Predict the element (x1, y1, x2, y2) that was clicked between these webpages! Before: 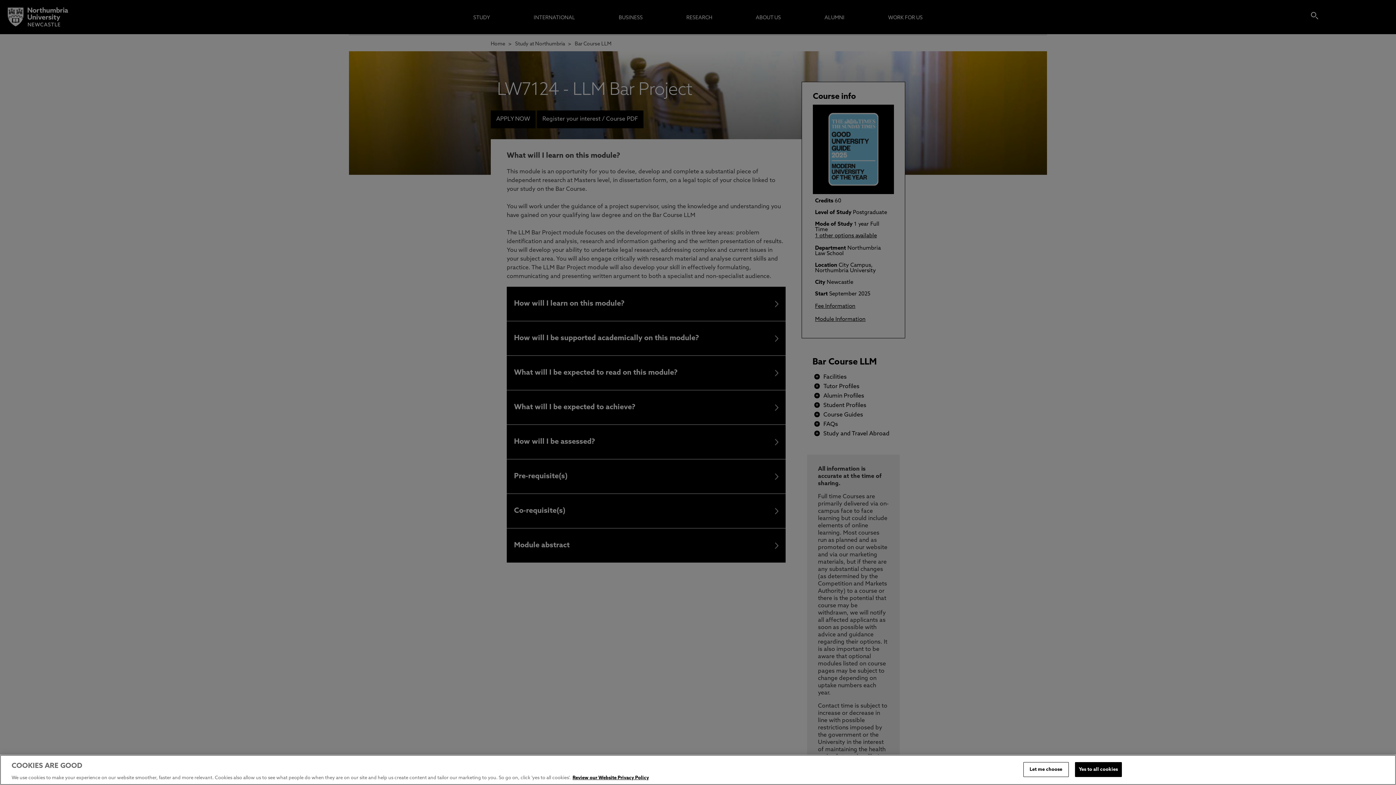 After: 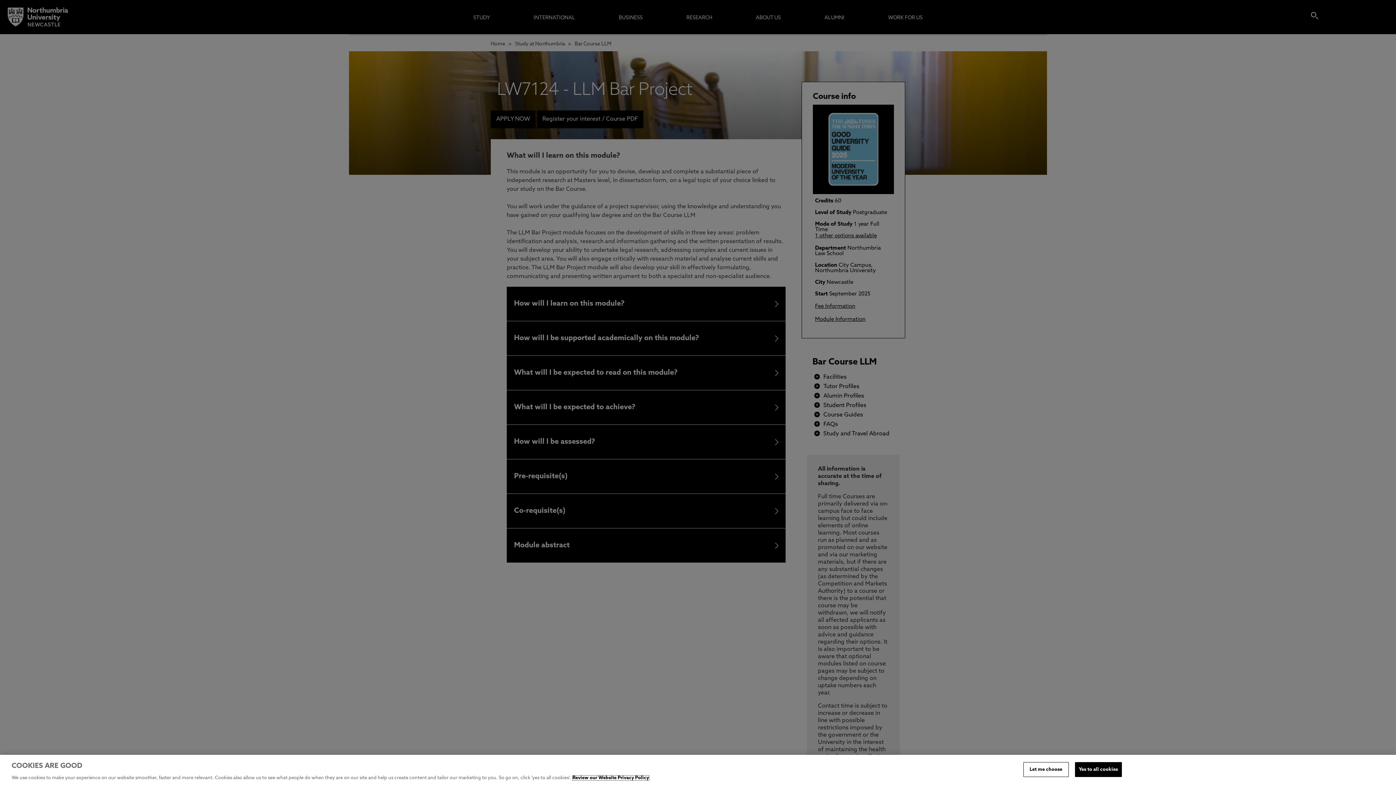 Action: label: More information about your privacy, opens in a new tab bbox: (572, 776, 649, 780)